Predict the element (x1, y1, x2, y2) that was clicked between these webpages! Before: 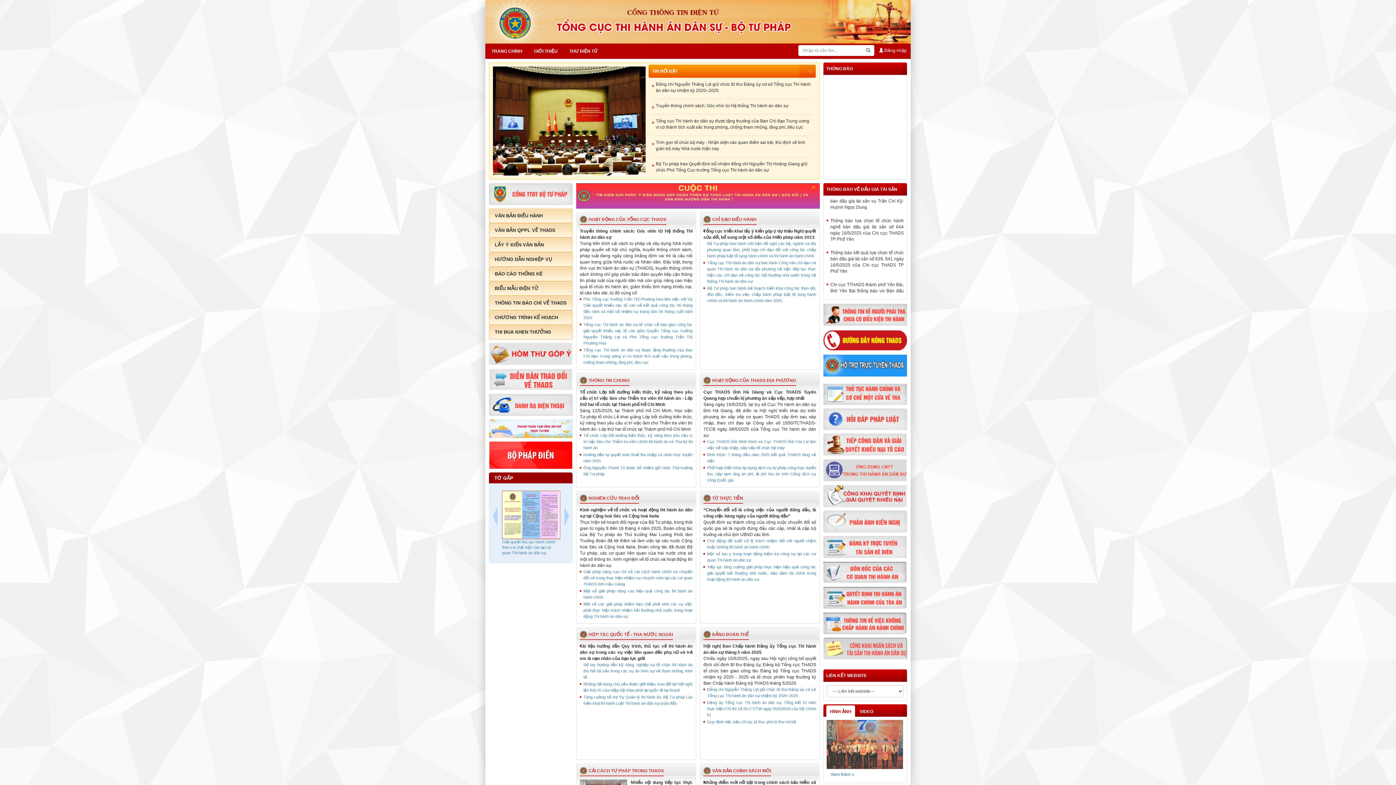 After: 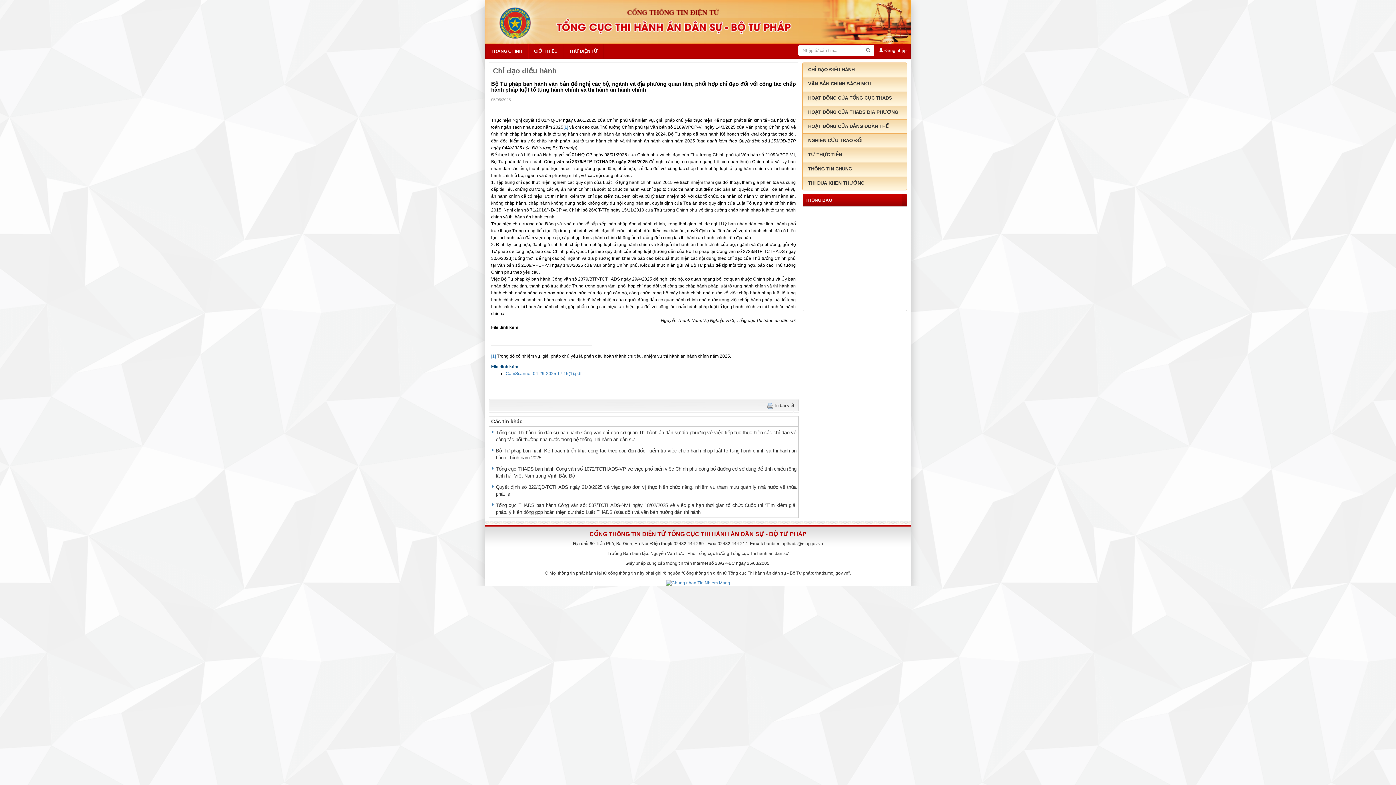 Action: label: Bộ Tư pháp ban hành văn bản đề nghị các bộ, ngành và địa phương quan tâm, phối hợp chỉ đạo đối với công tác chấp hành pháp luật tố tụng hành chính và thi hành án hành chính bbox: (707, 241, 816, 258)